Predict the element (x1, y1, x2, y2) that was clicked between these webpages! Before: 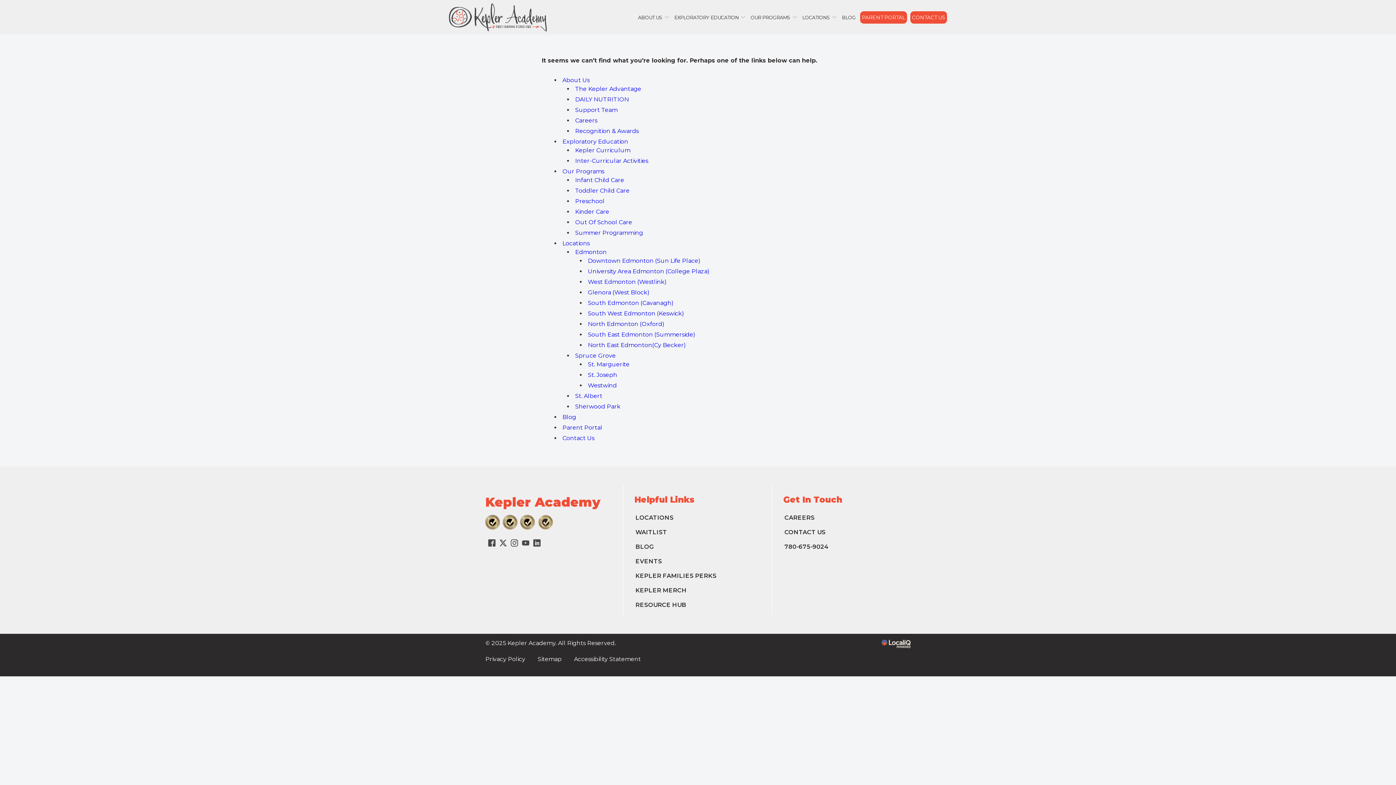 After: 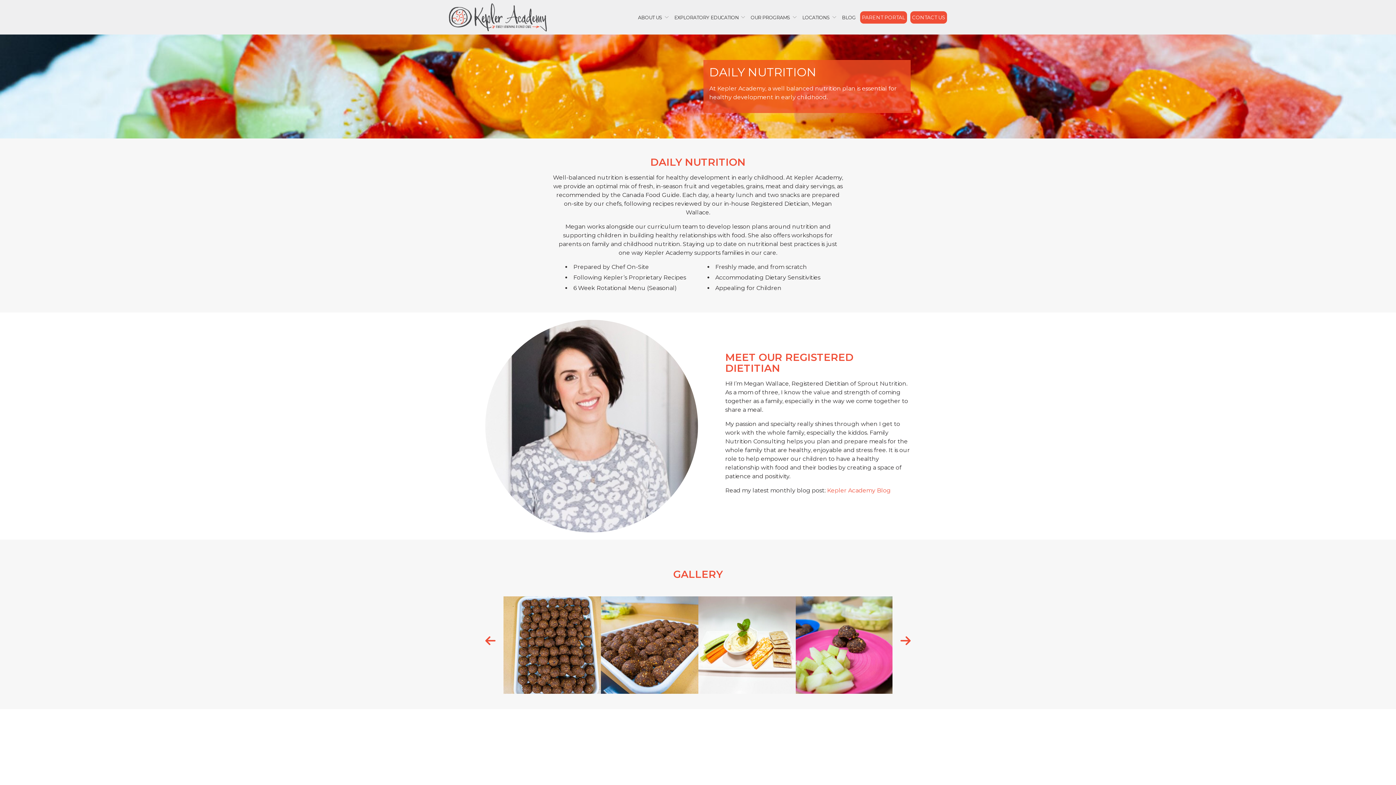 Action: label: DAILY NUTRITION bbox: (575, 96, 629, 102)